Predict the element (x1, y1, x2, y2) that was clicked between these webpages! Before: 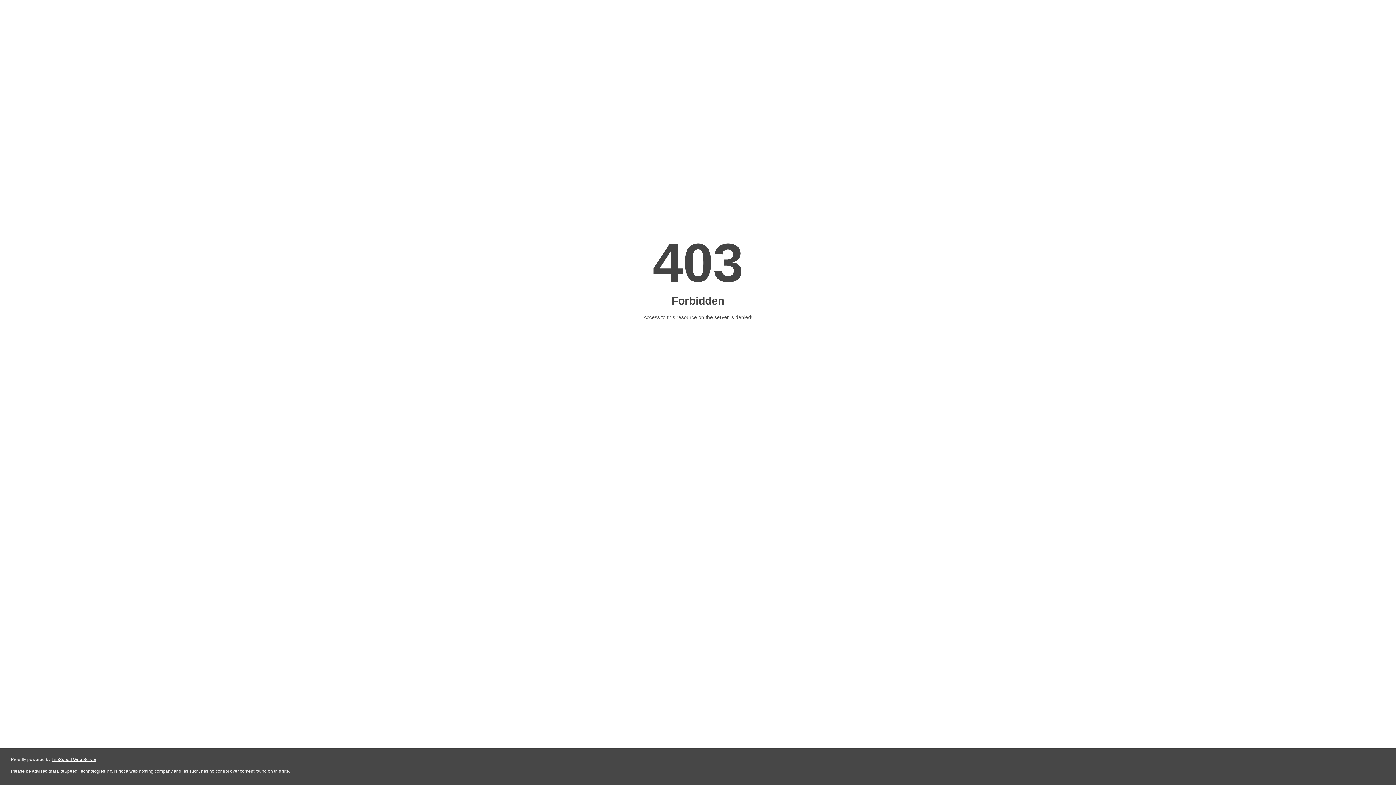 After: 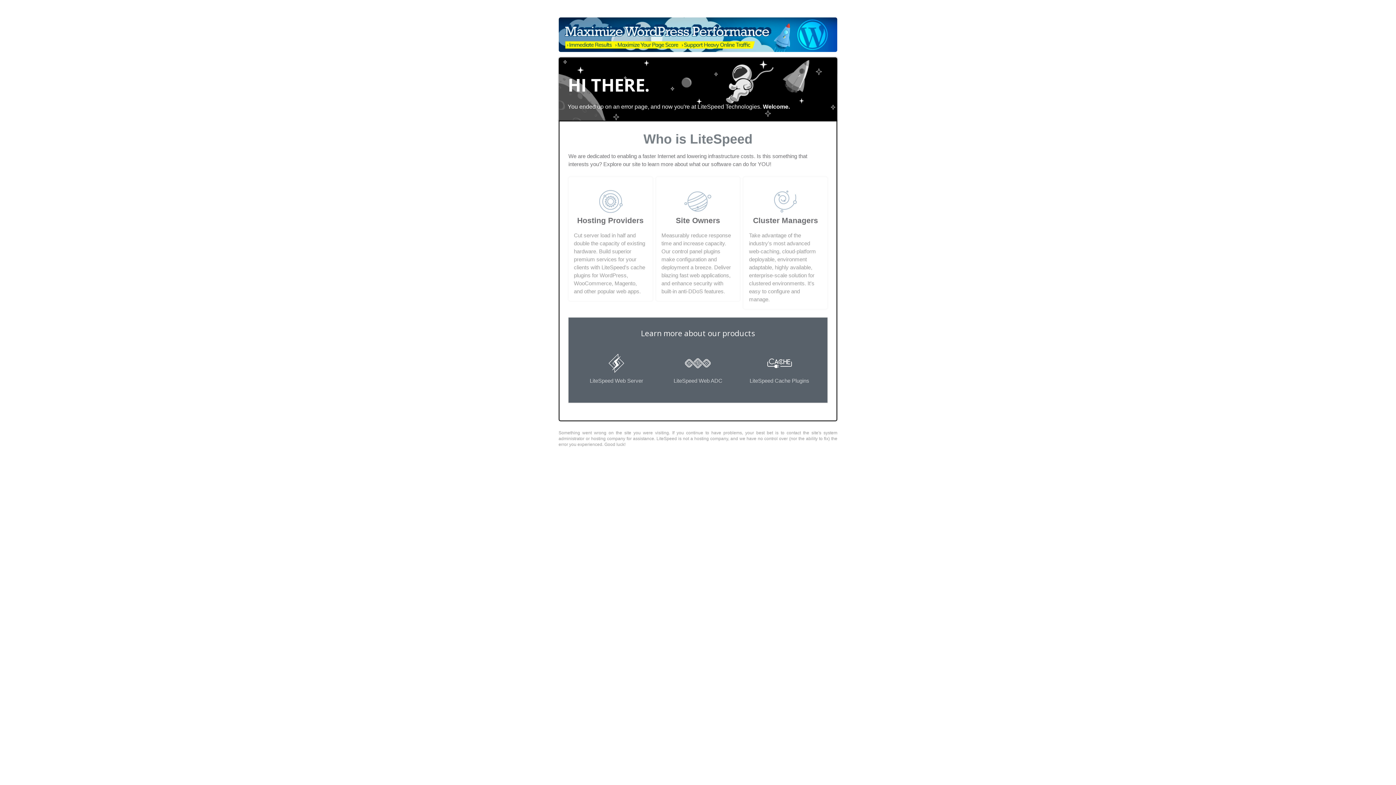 Action: bbox: (51, 757, 96, 762) label: LiteSpeed Web Server